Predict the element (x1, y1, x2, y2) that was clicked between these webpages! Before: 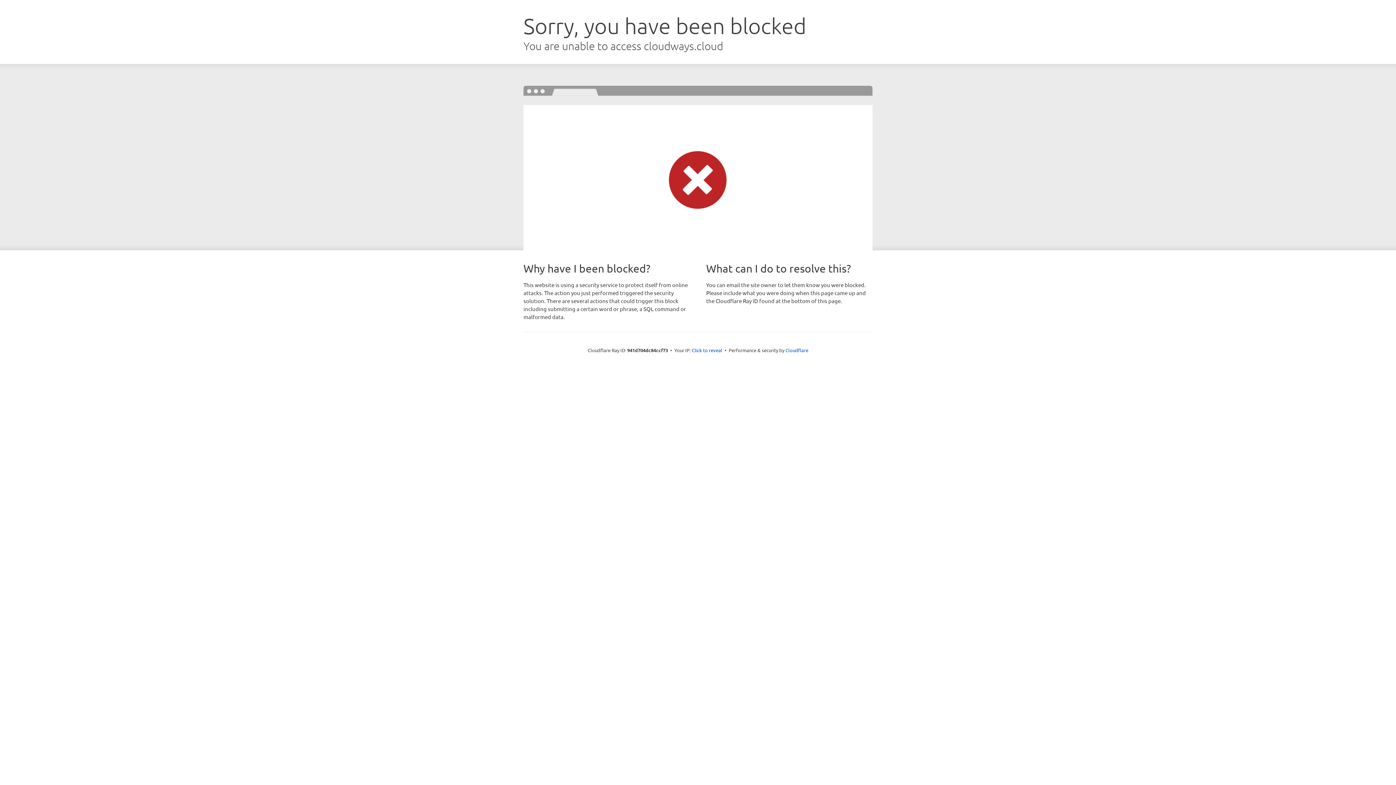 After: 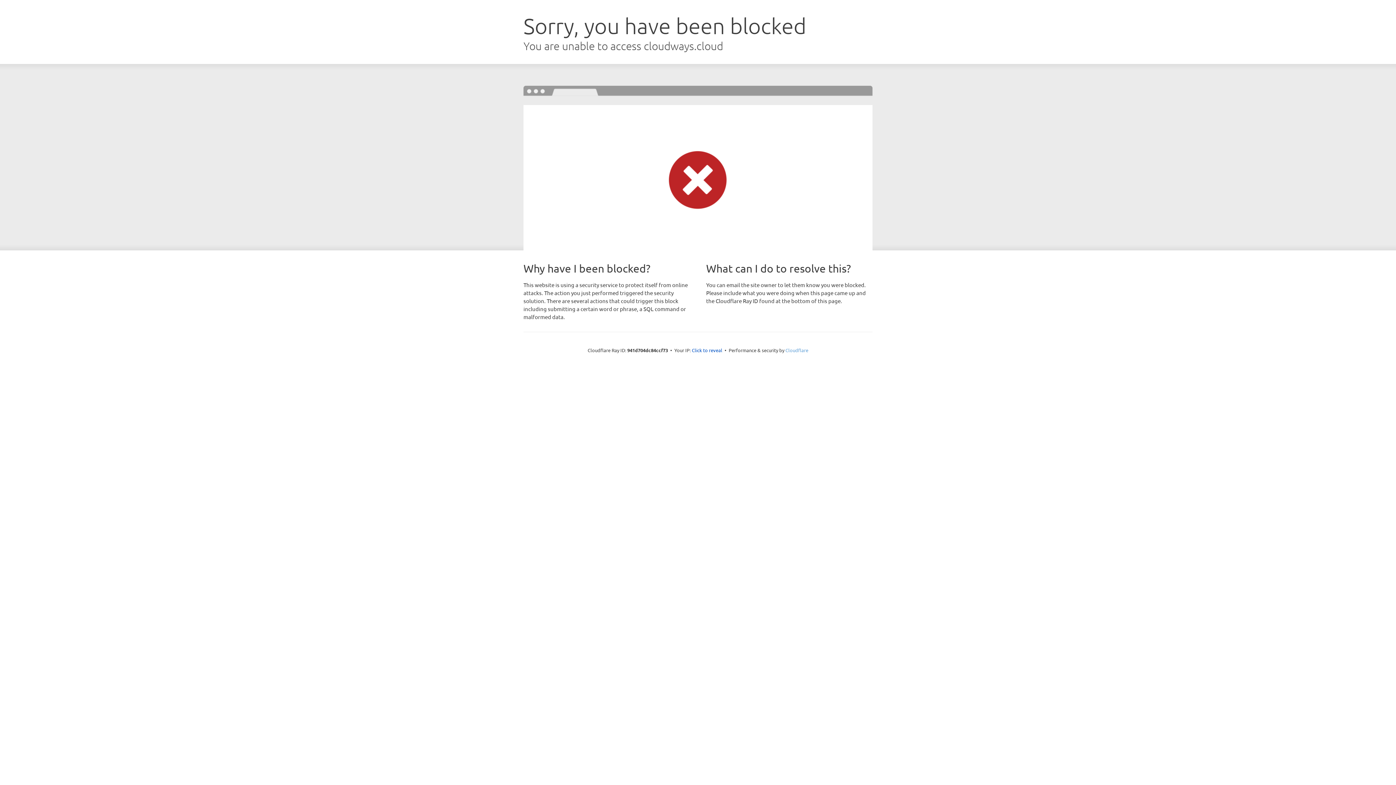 Action: bbox: (785, 347, 808, 353) label: Cloudflare